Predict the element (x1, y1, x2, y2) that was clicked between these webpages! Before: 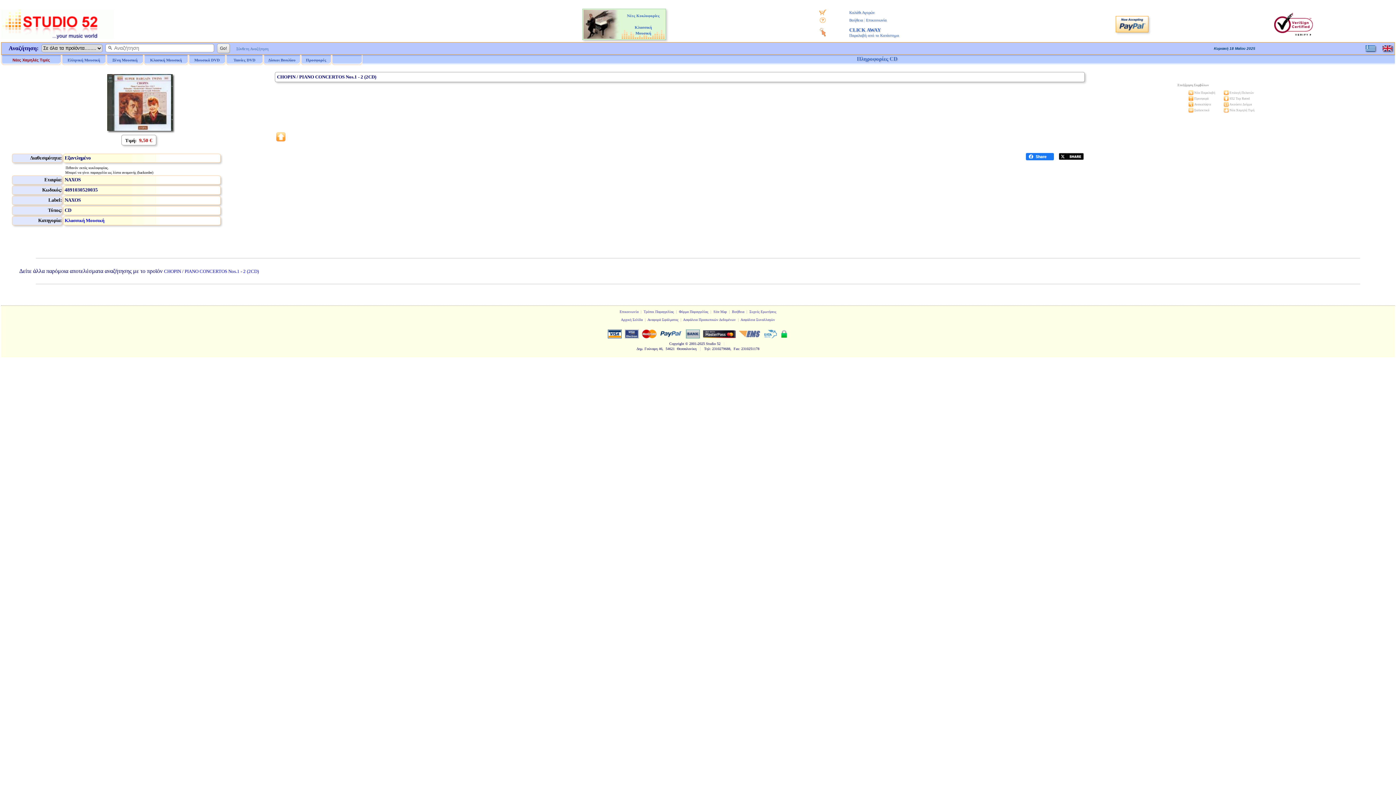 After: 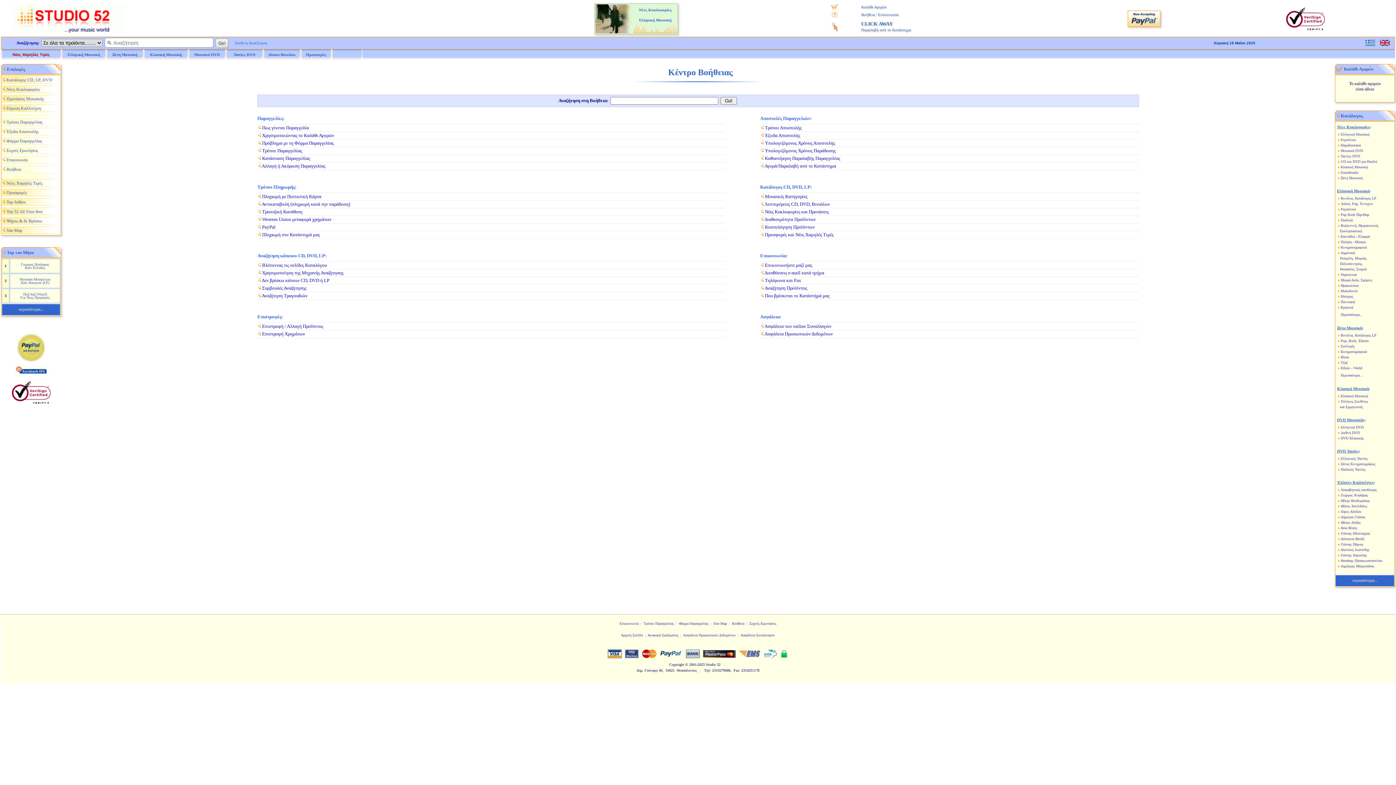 Action: bbox: (849, 17, 863, 22) label: Βοήθεια